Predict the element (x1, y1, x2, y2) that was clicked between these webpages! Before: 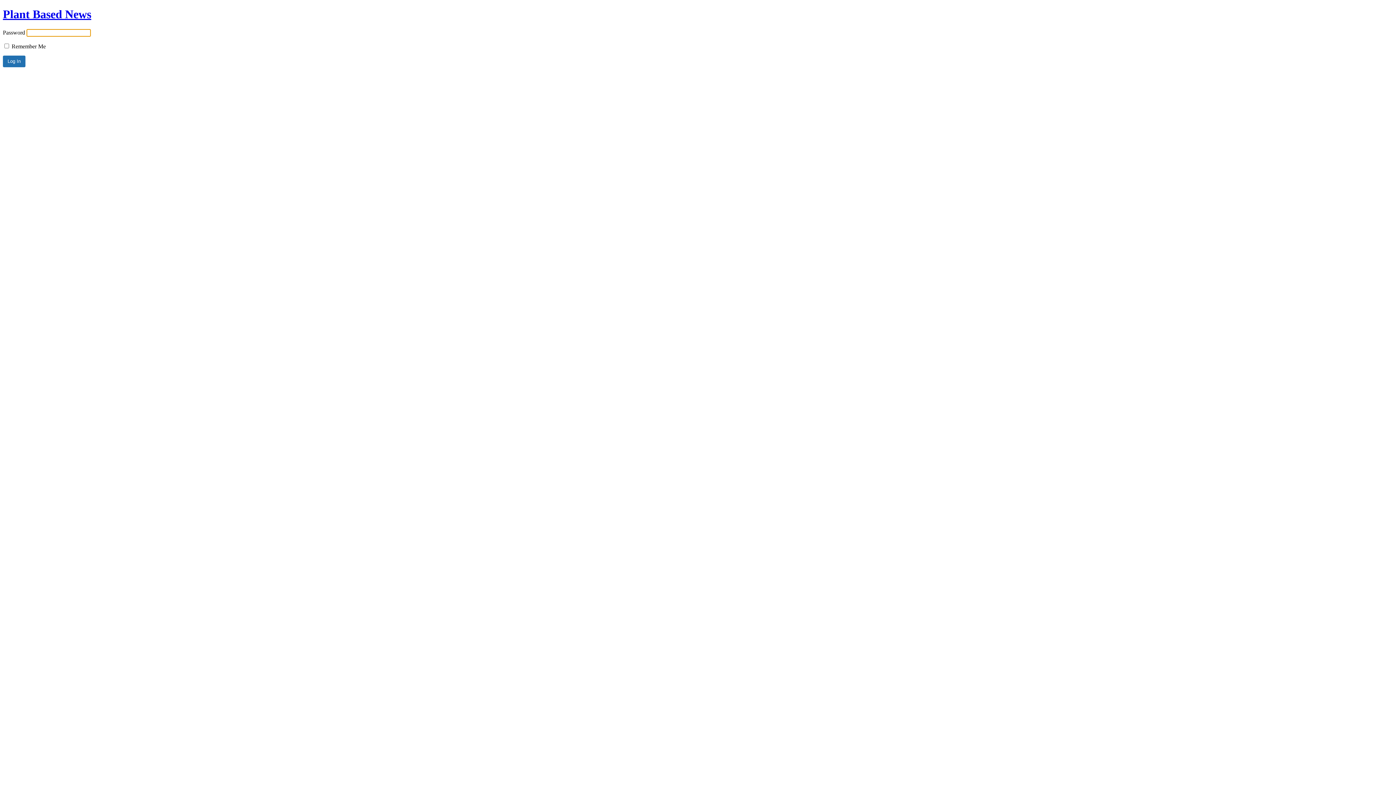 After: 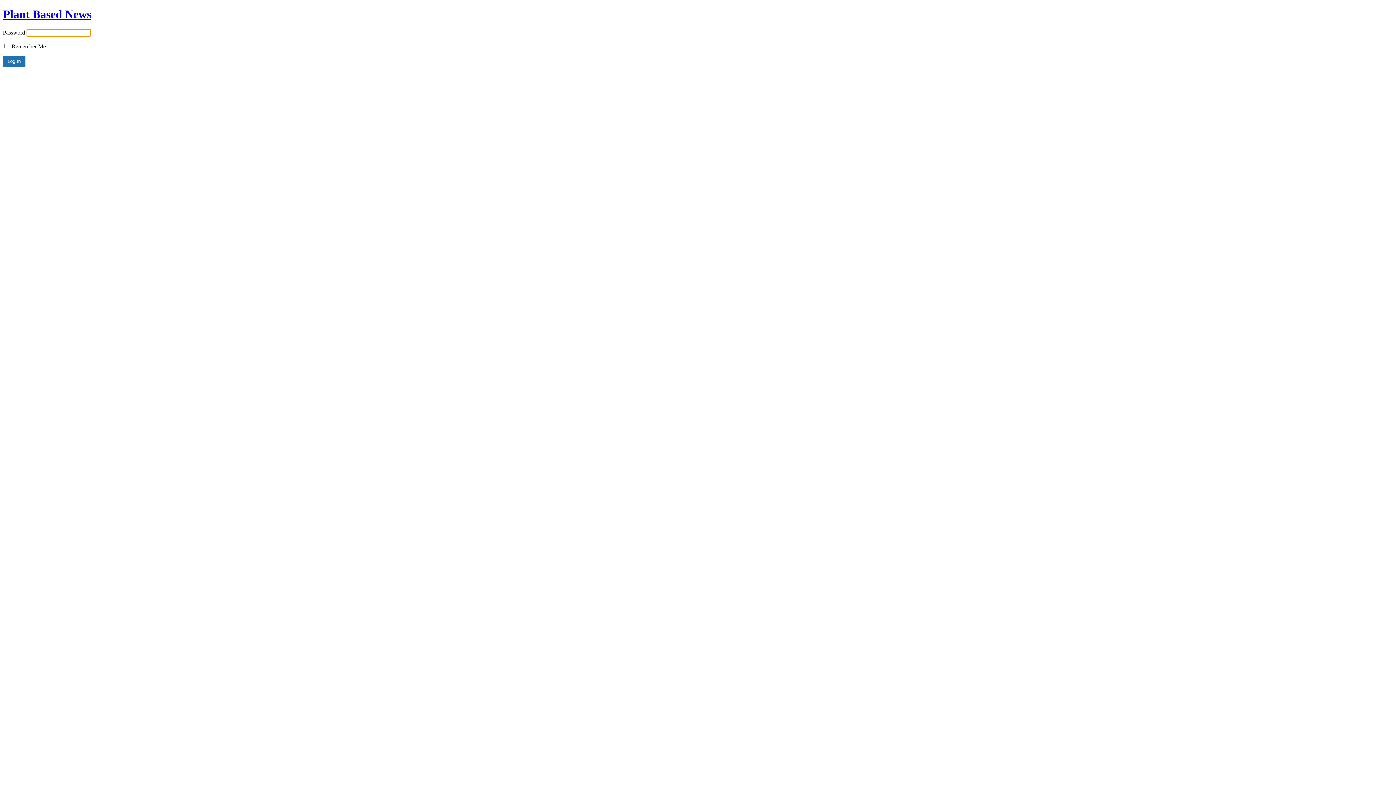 Action: bbox: (2, 7, 91, 20) label: Plant Based News